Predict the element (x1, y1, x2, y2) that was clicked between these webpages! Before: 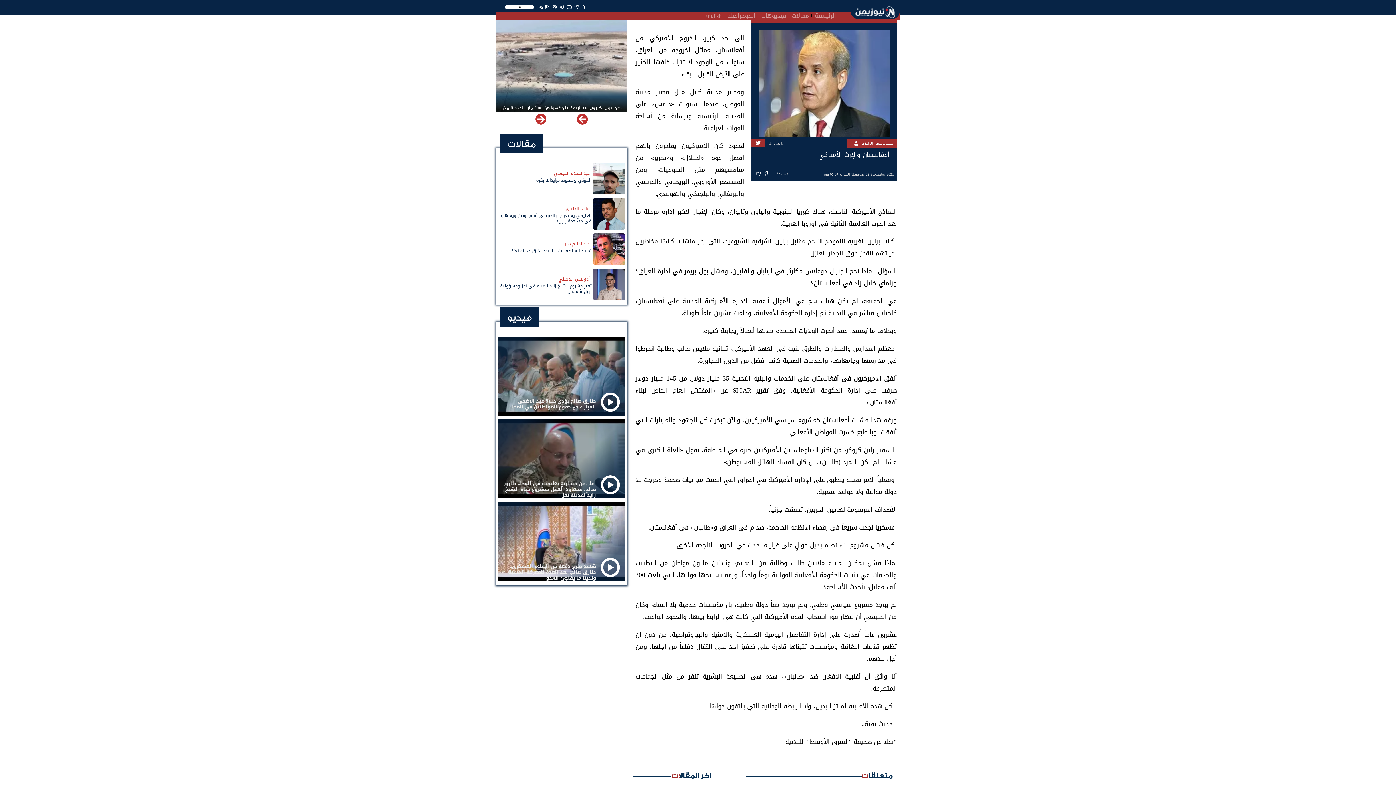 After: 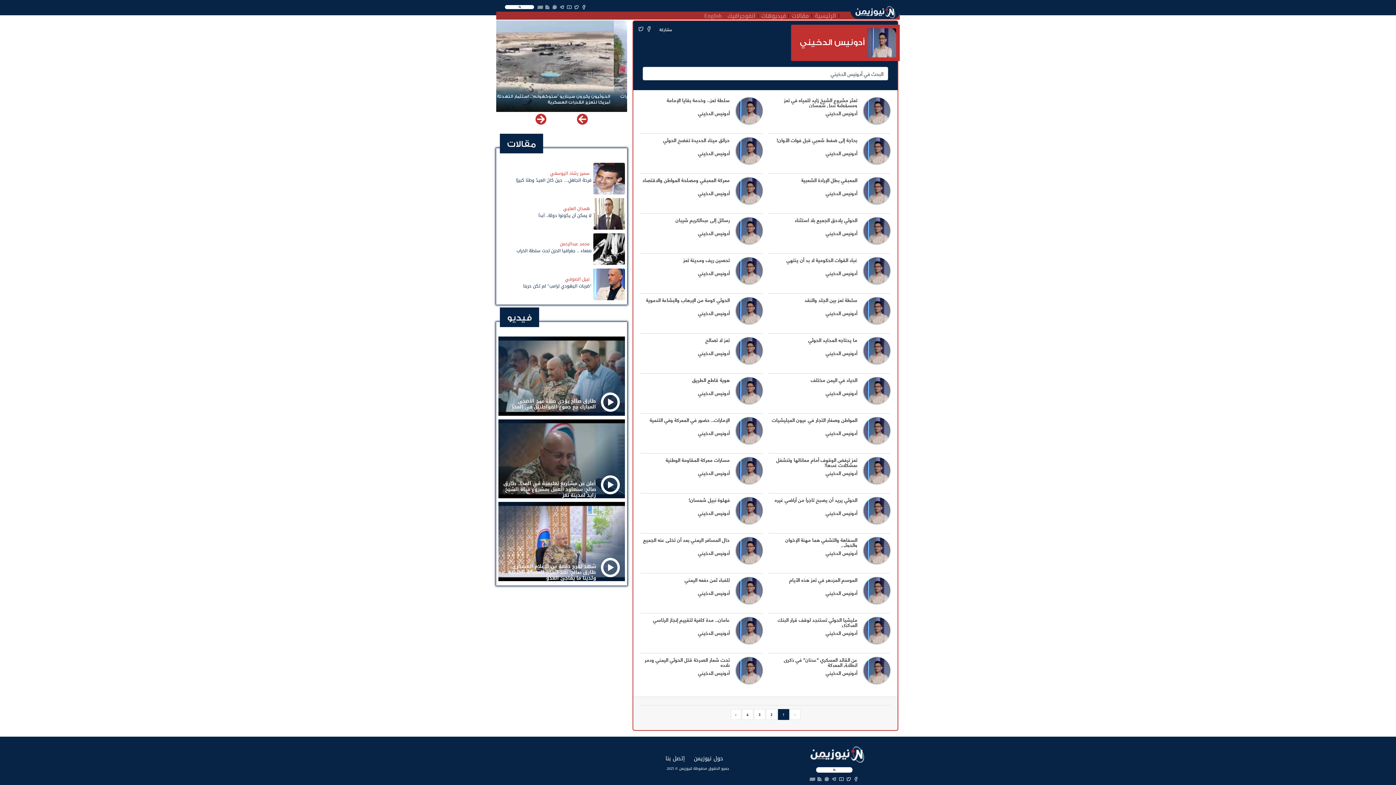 Action: bbox: (593, 268, 625, 300)